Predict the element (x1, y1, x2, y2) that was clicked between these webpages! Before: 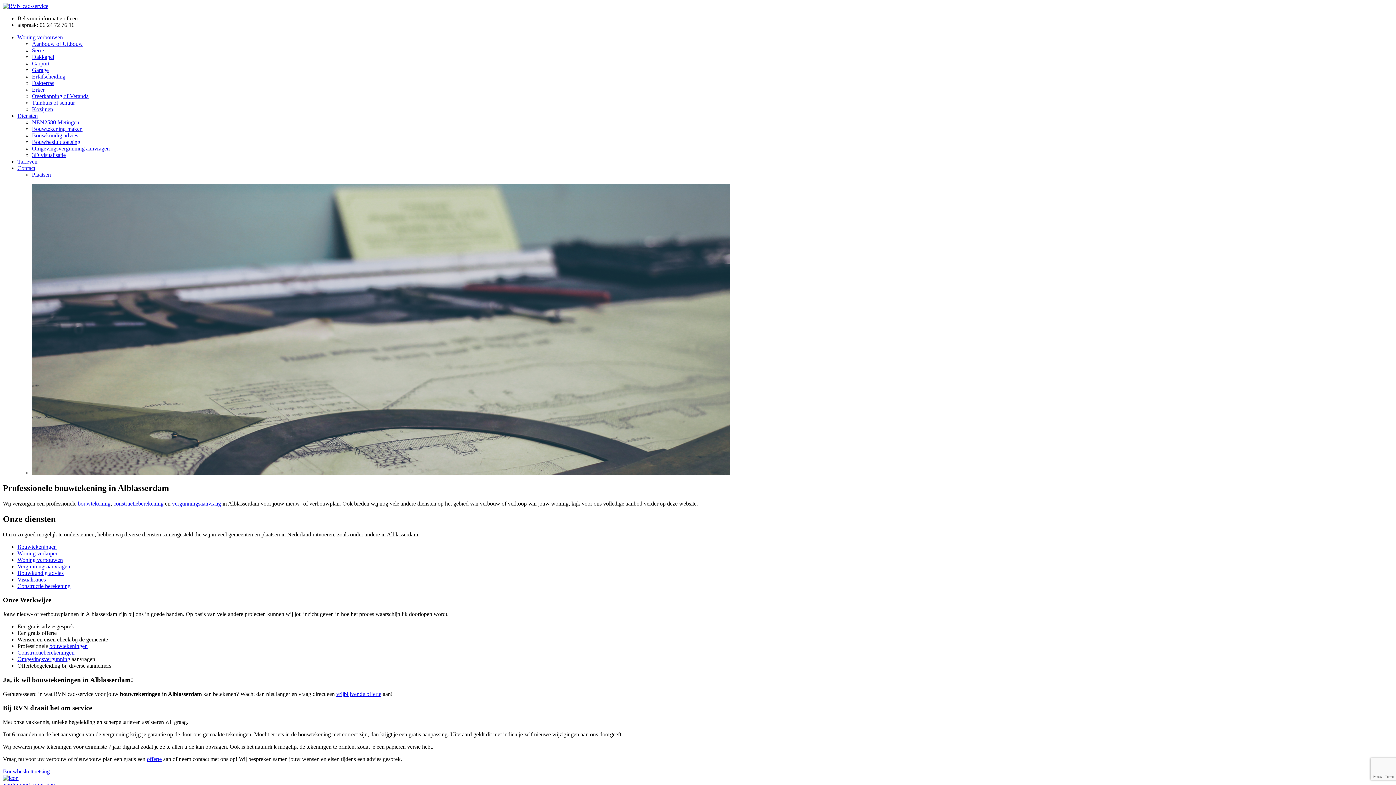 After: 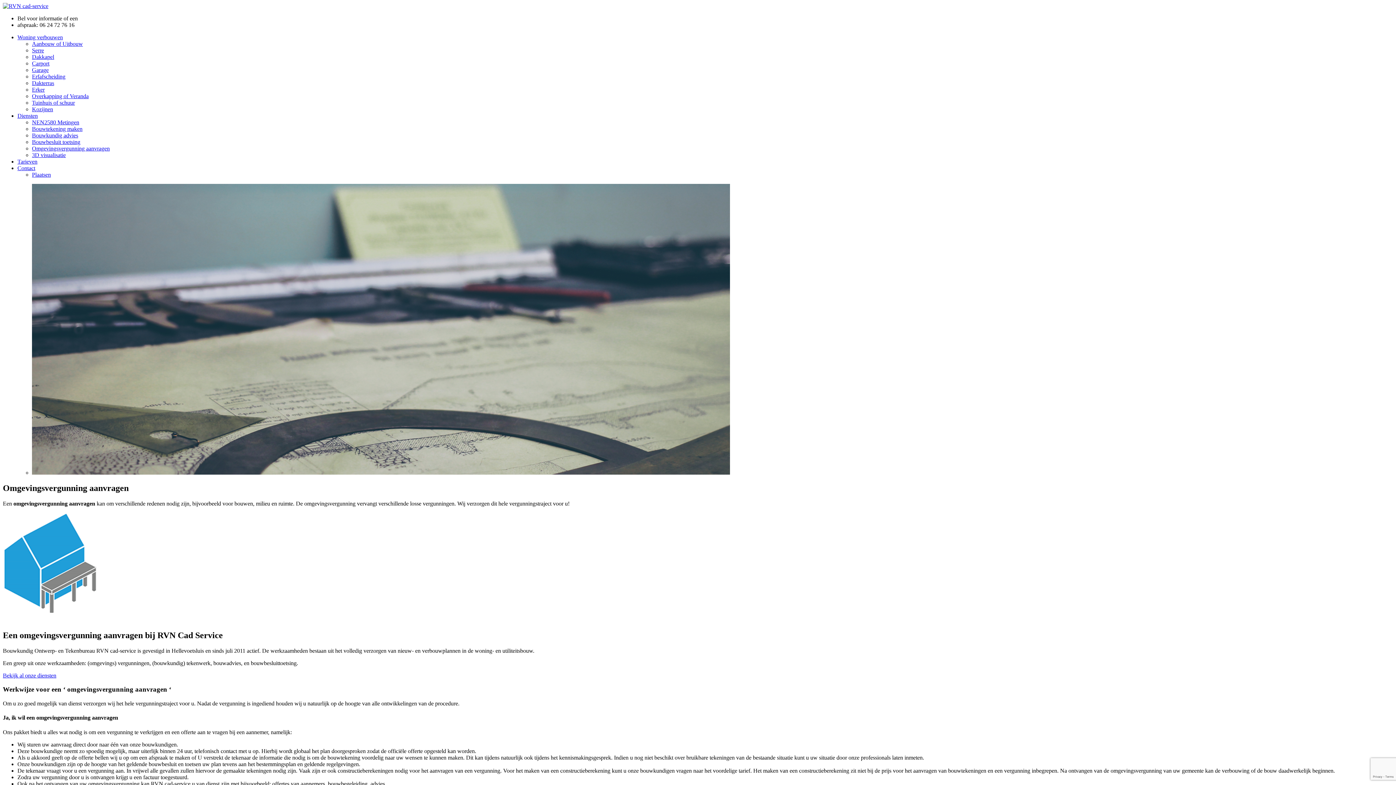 Action: label: vergunningsaanvraag bbox: (172, 500, 221, 506)